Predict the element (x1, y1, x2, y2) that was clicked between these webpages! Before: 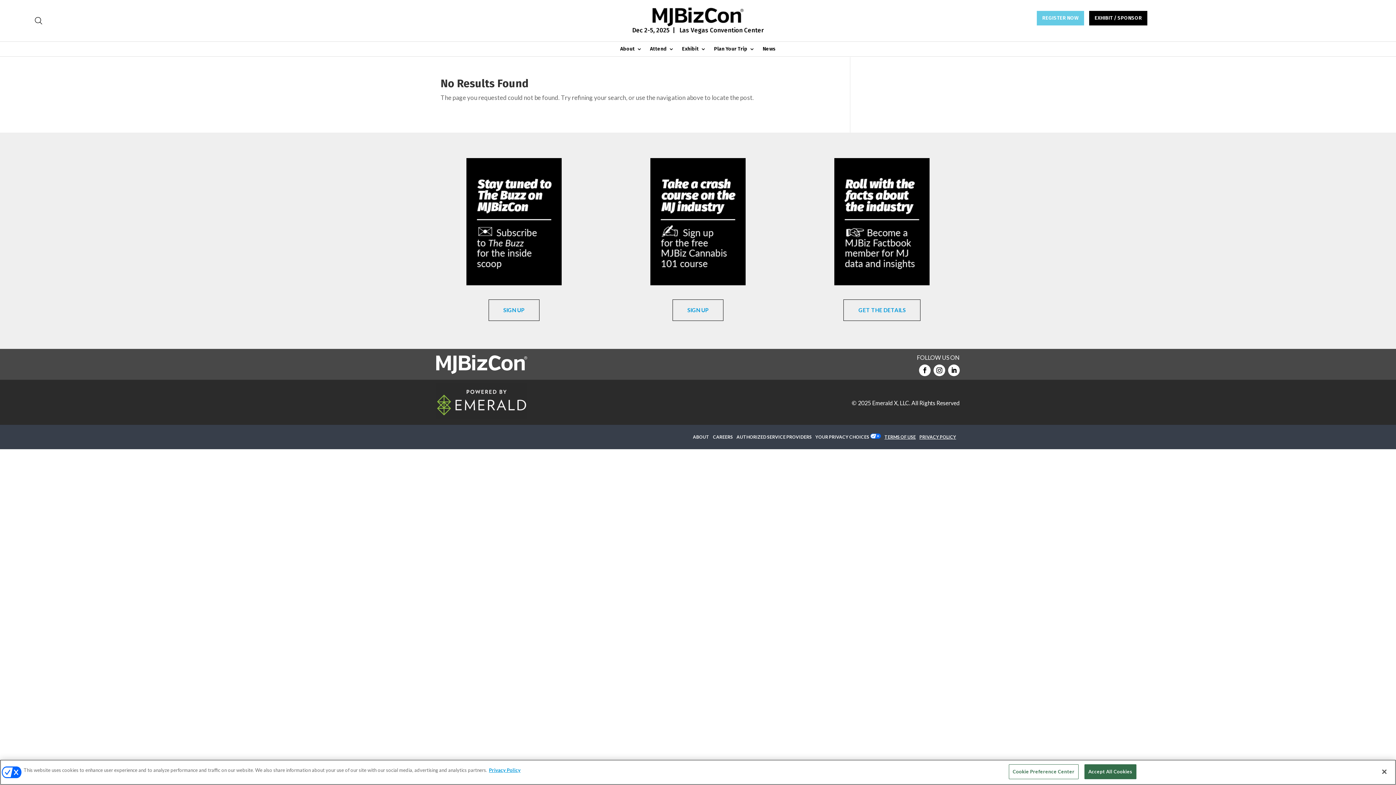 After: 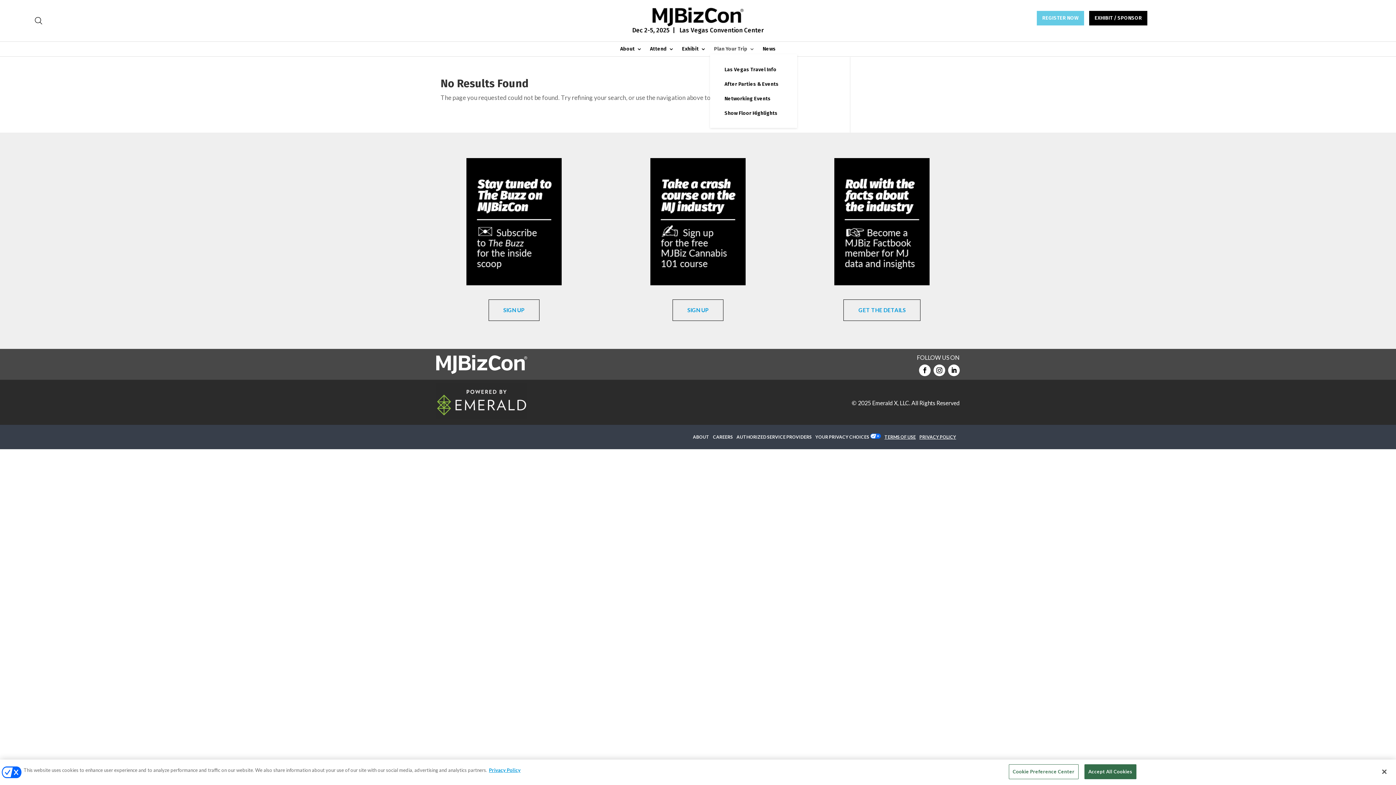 Action: bbox: (714, 46, 754, 54) label: Plan Your Trip